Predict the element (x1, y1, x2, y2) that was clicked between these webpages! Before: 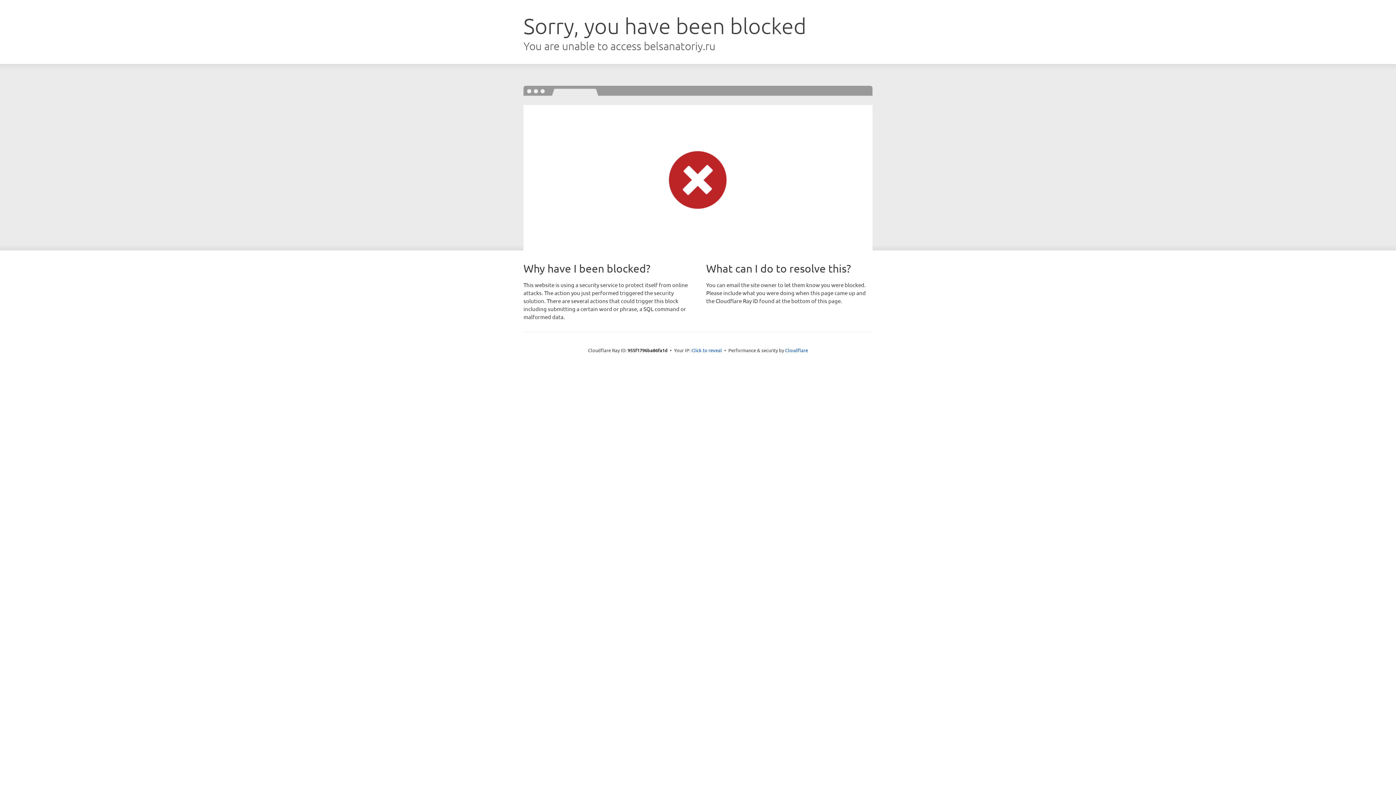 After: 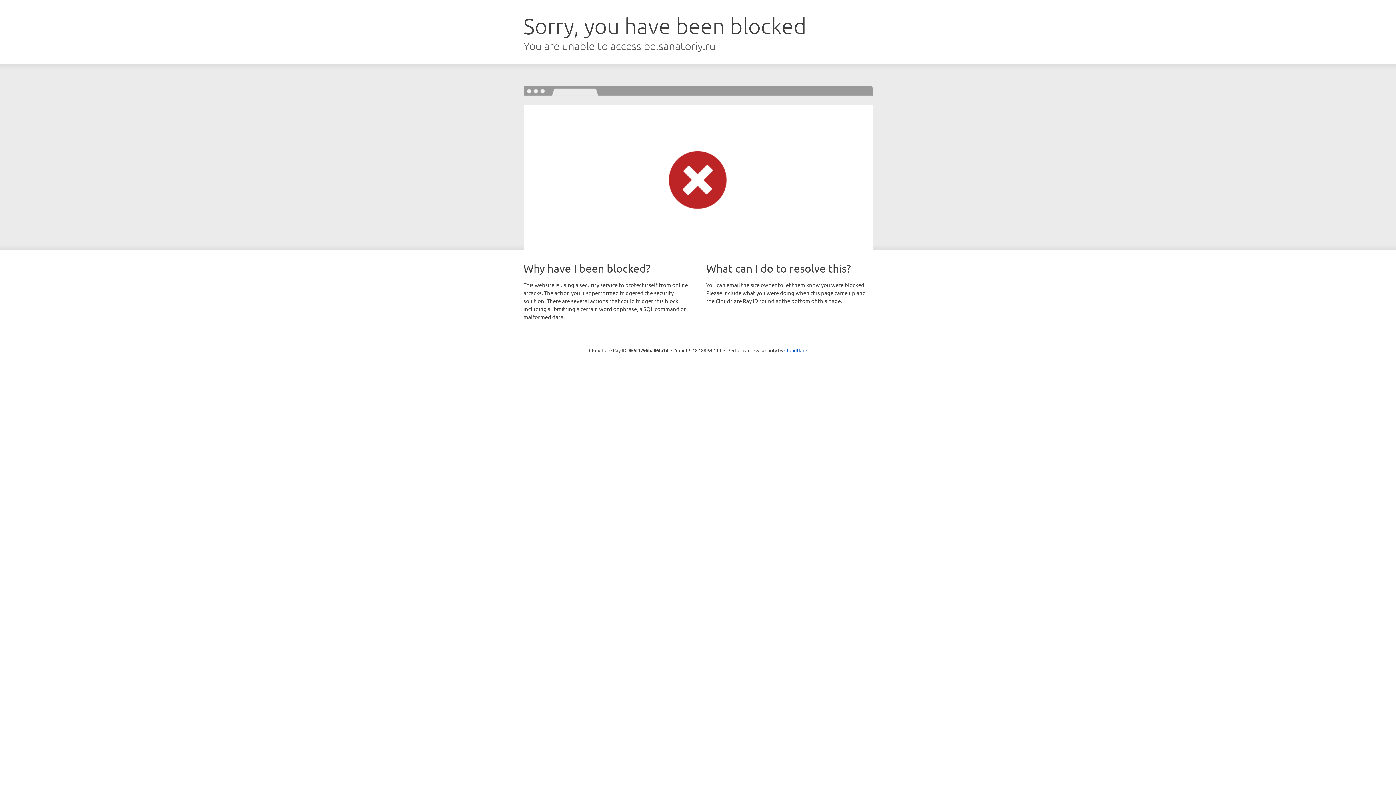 Action: bbox: (691, 346, 722, 353) label: Click to reveal